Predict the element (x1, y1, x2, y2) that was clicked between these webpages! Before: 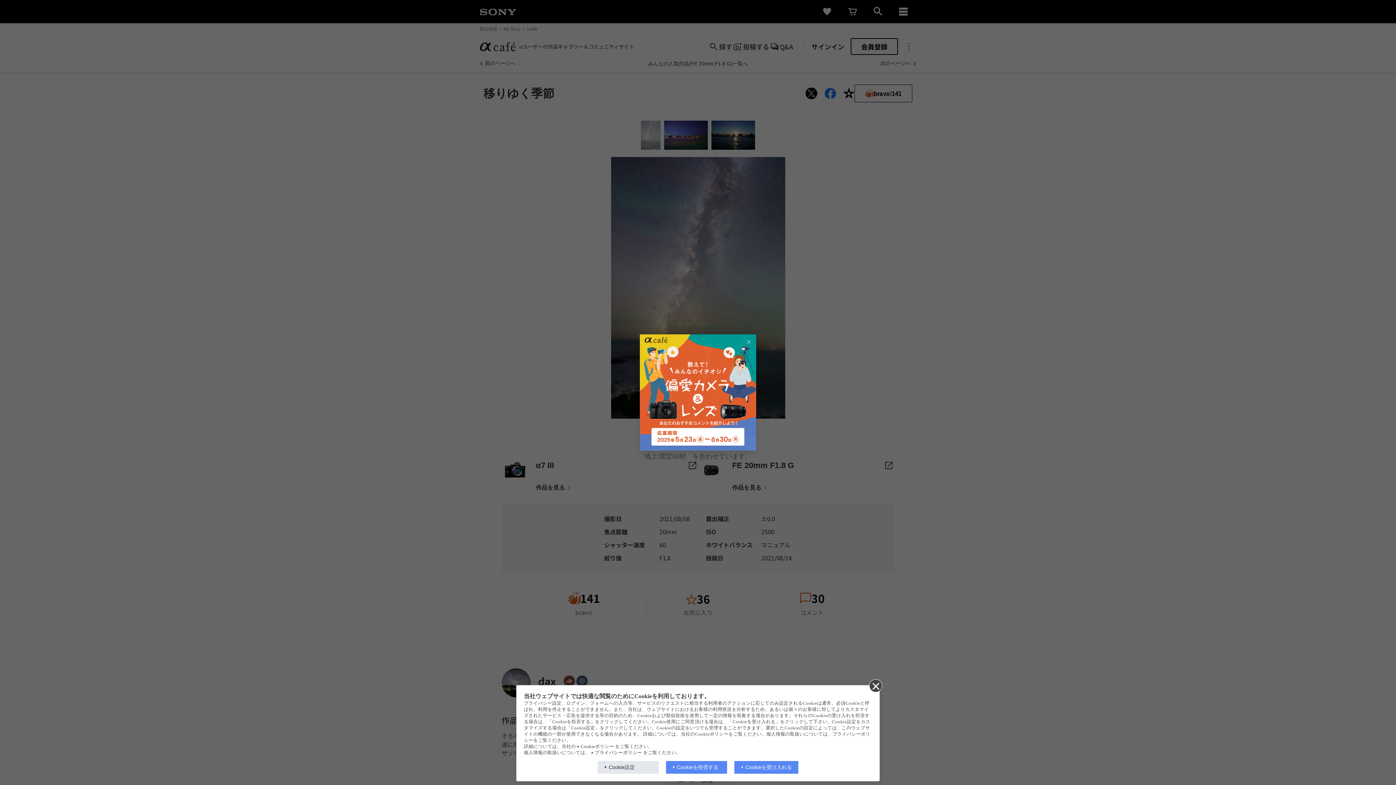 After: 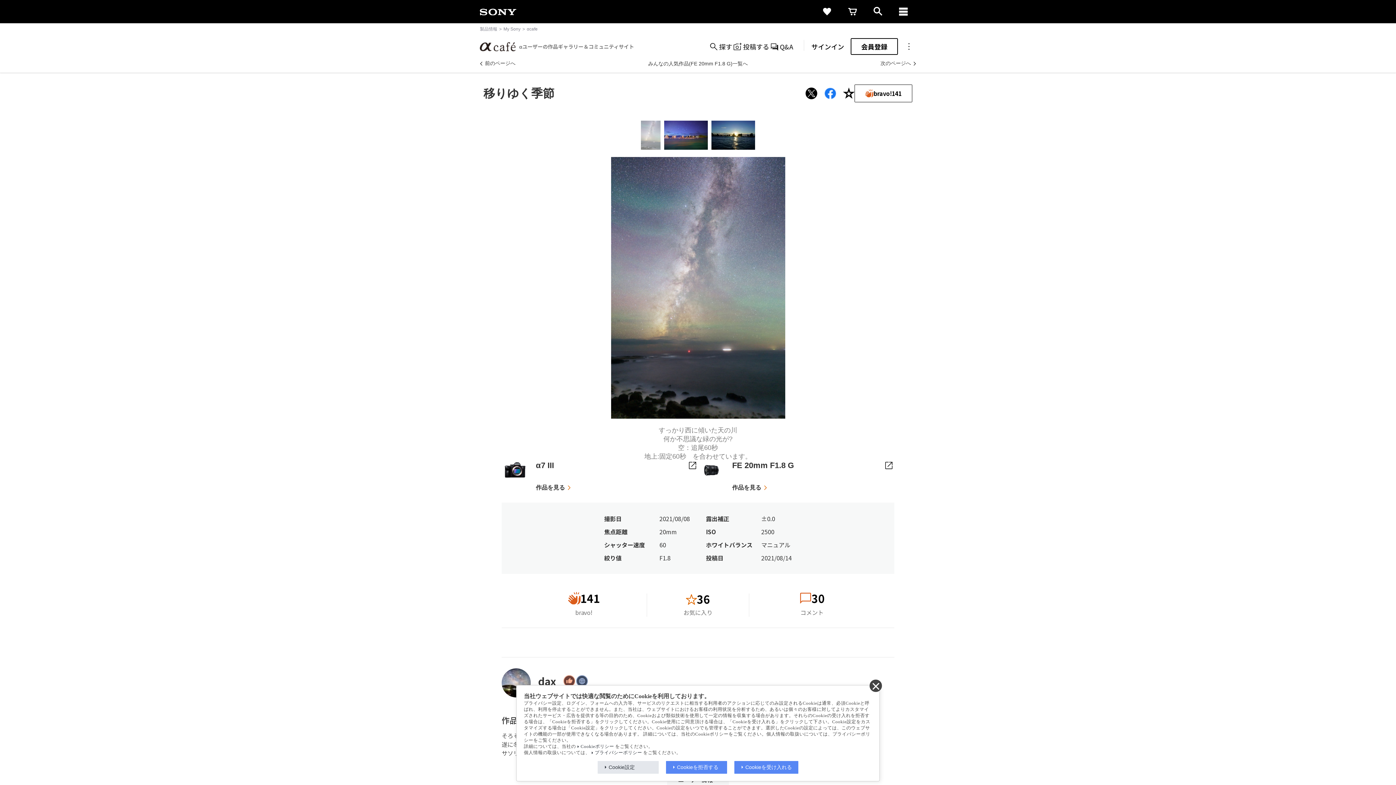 Action: bbox: (744, 337, 753, 346)